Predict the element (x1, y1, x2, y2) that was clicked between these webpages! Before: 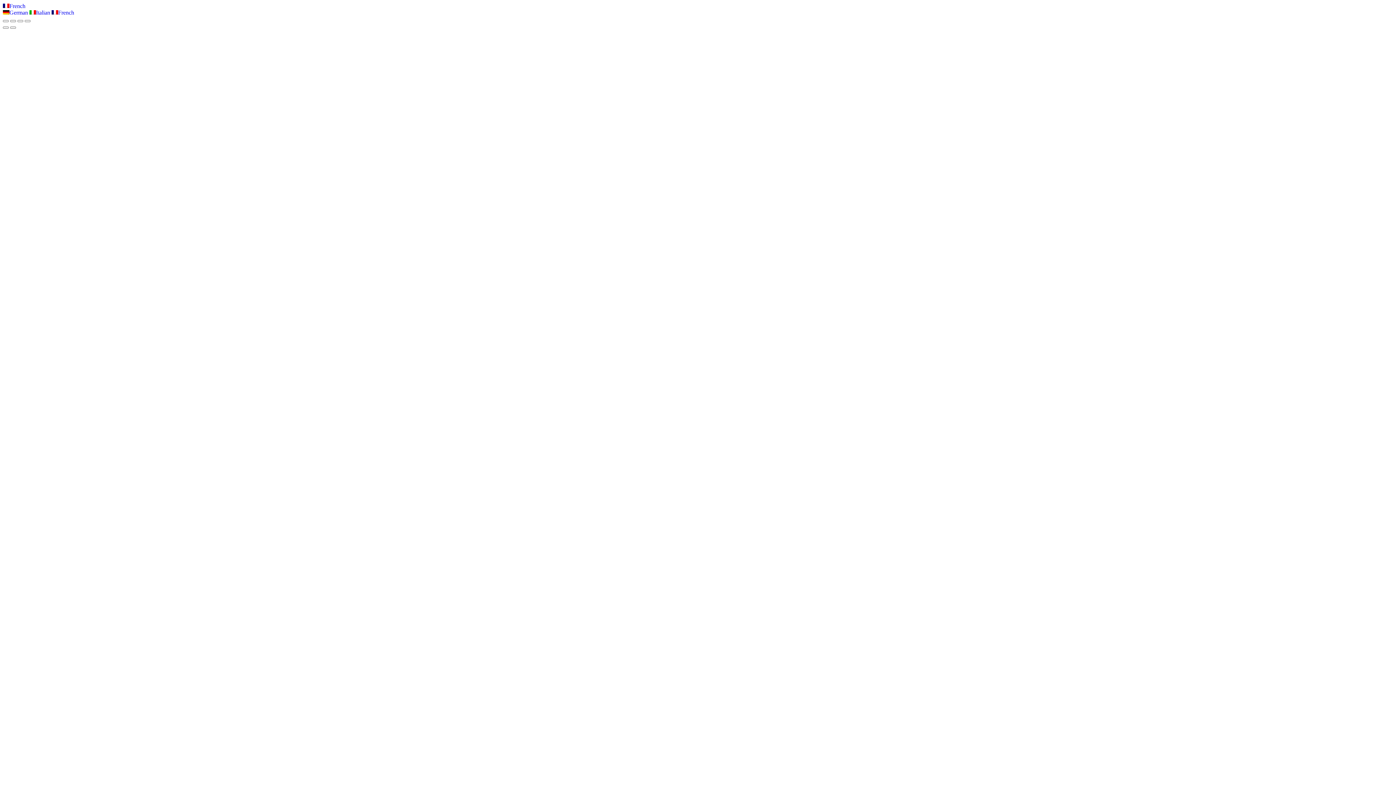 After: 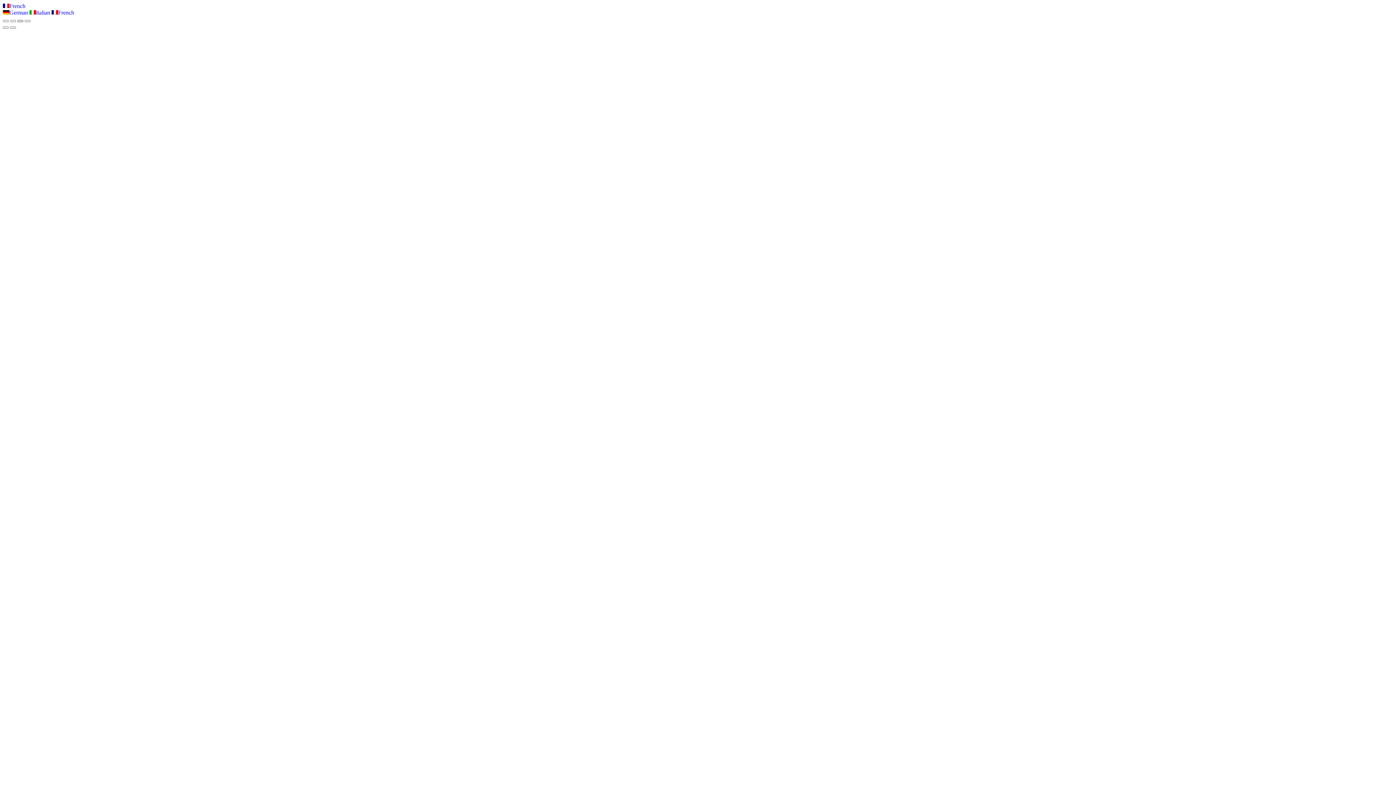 Action: bbox: (17, 20, 23, 22) label: Partagez